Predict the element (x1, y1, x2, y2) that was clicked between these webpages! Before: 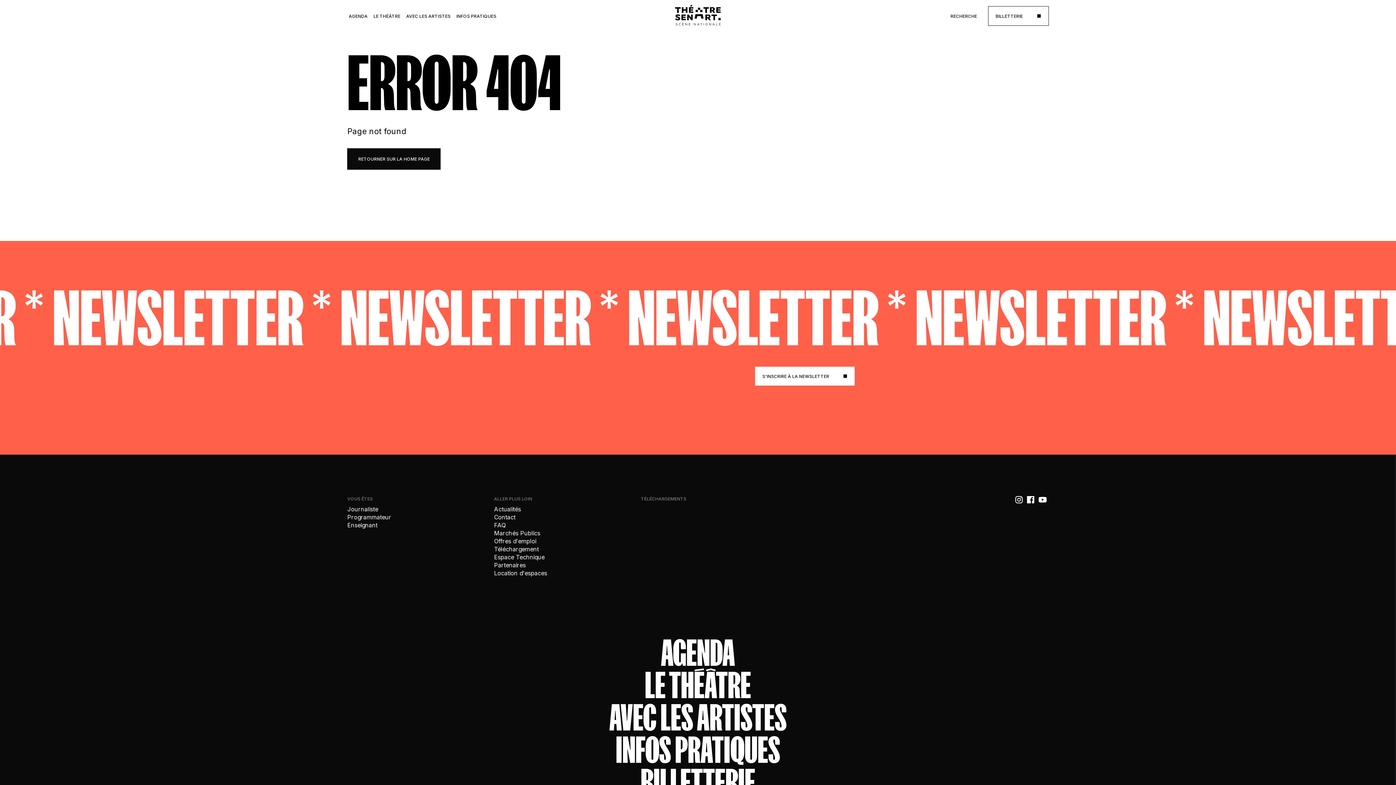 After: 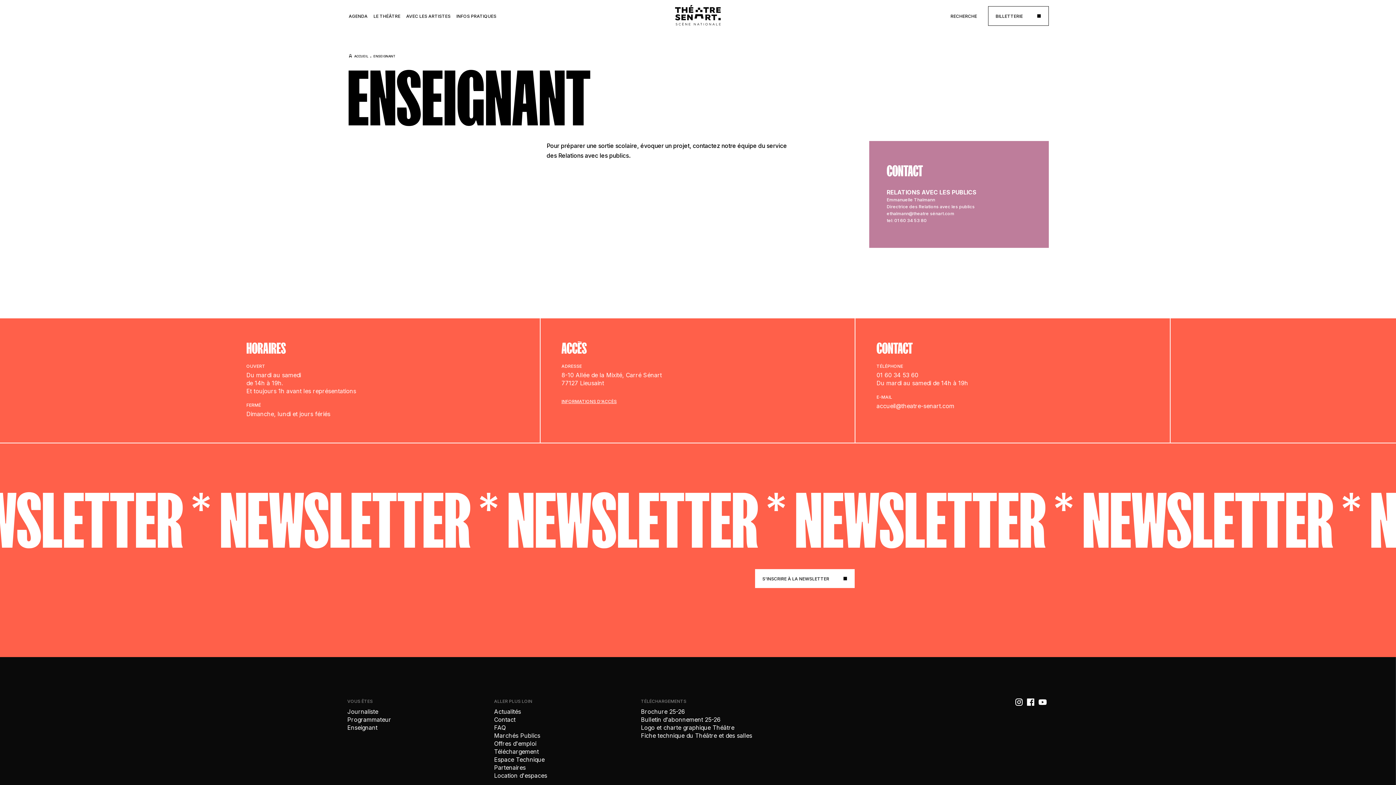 Action: bbox: (347, 521, 483, 529) label: Enseignant